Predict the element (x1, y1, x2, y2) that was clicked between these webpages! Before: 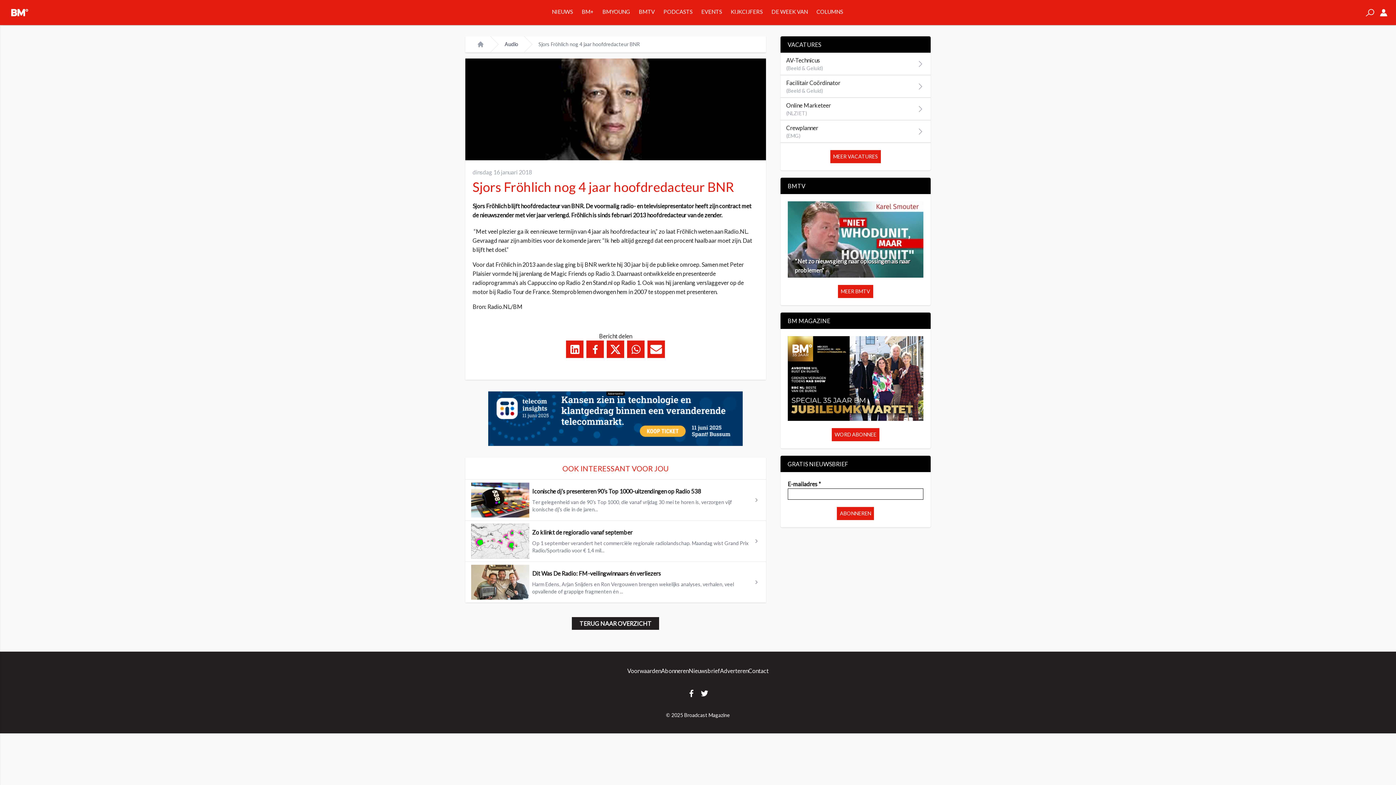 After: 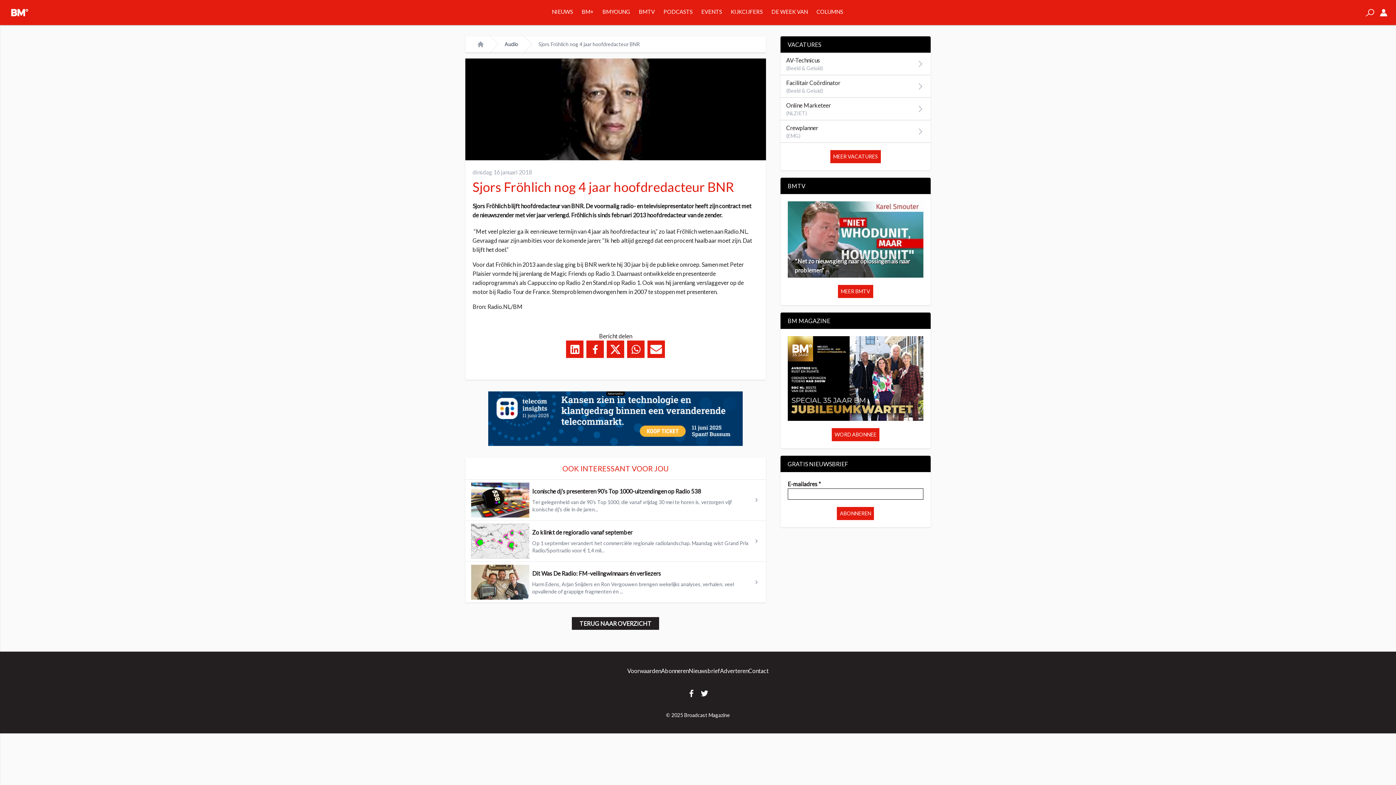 Action: bbox: (701, 690, 708, 697)